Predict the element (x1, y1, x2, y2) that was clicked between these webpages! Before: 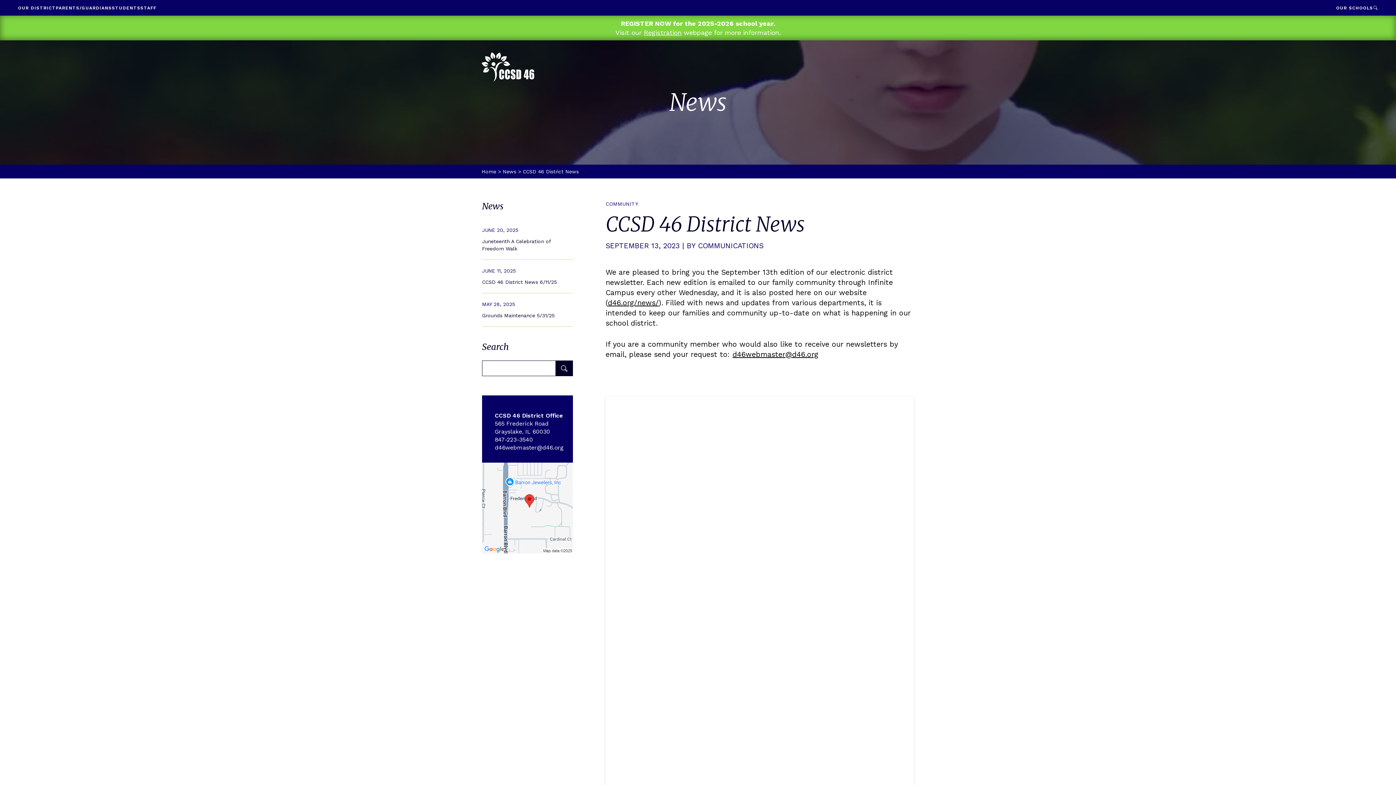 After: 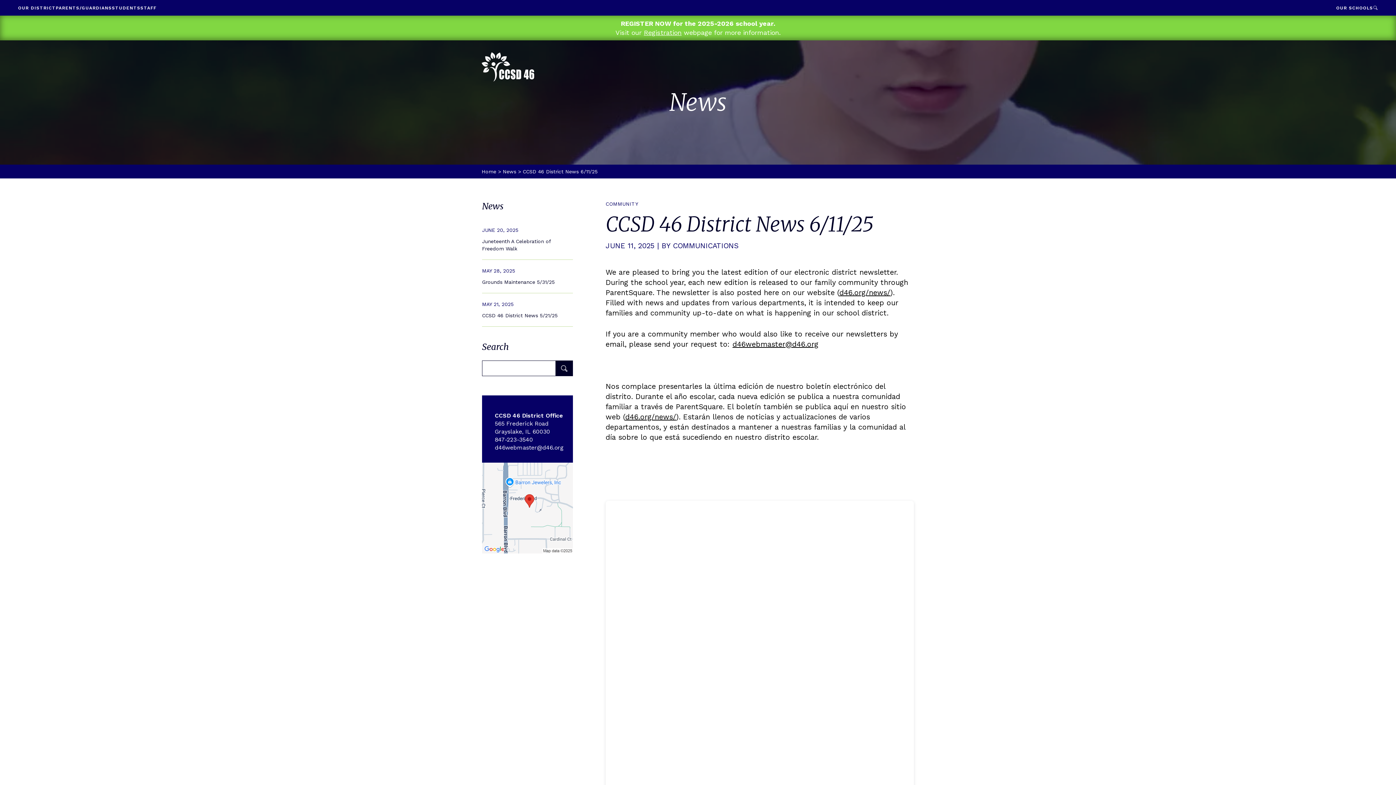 Action: bbox: (482, 260, 573, 293) label: Read More